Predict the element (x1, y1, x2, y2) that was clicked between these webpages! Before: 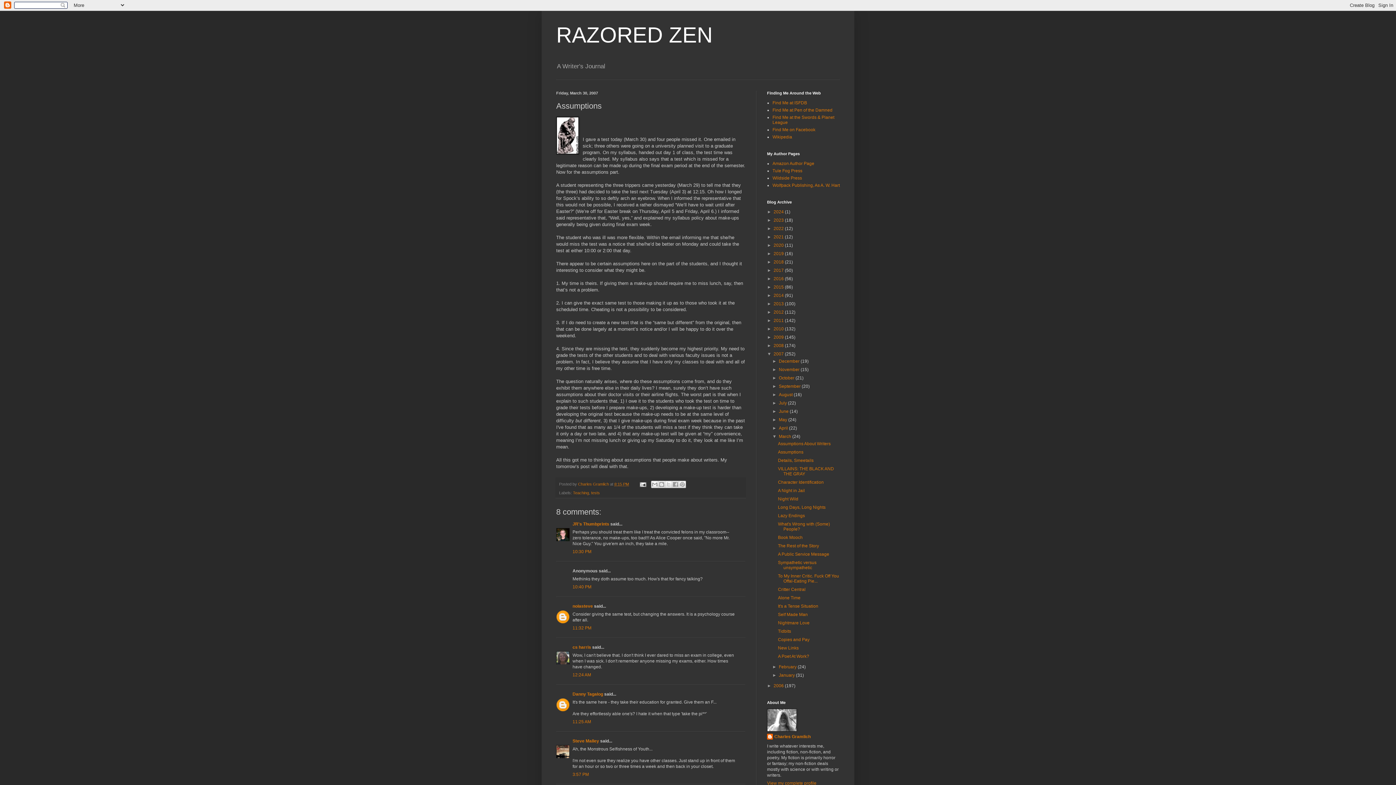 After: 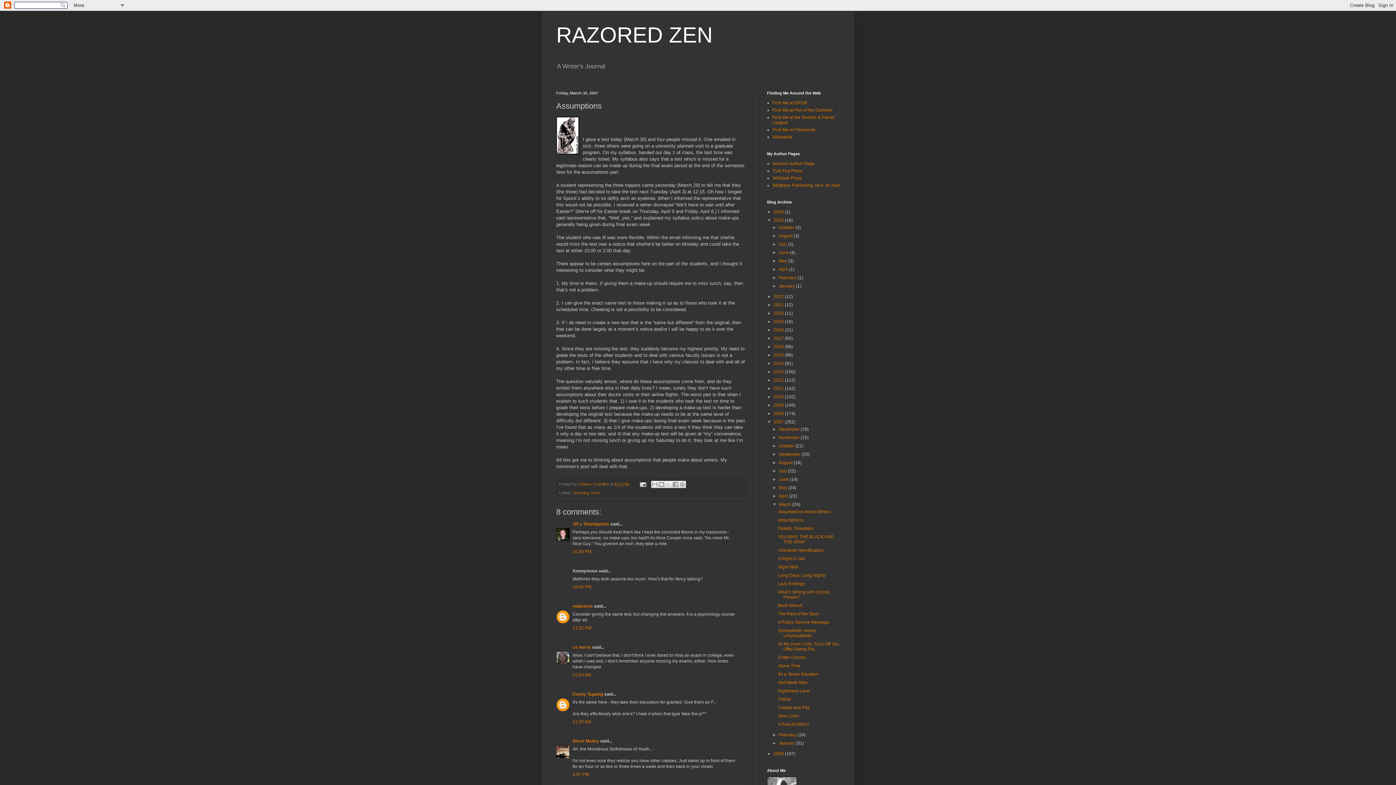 Action: bbox: (767, 217, 773, 223) label: ►  